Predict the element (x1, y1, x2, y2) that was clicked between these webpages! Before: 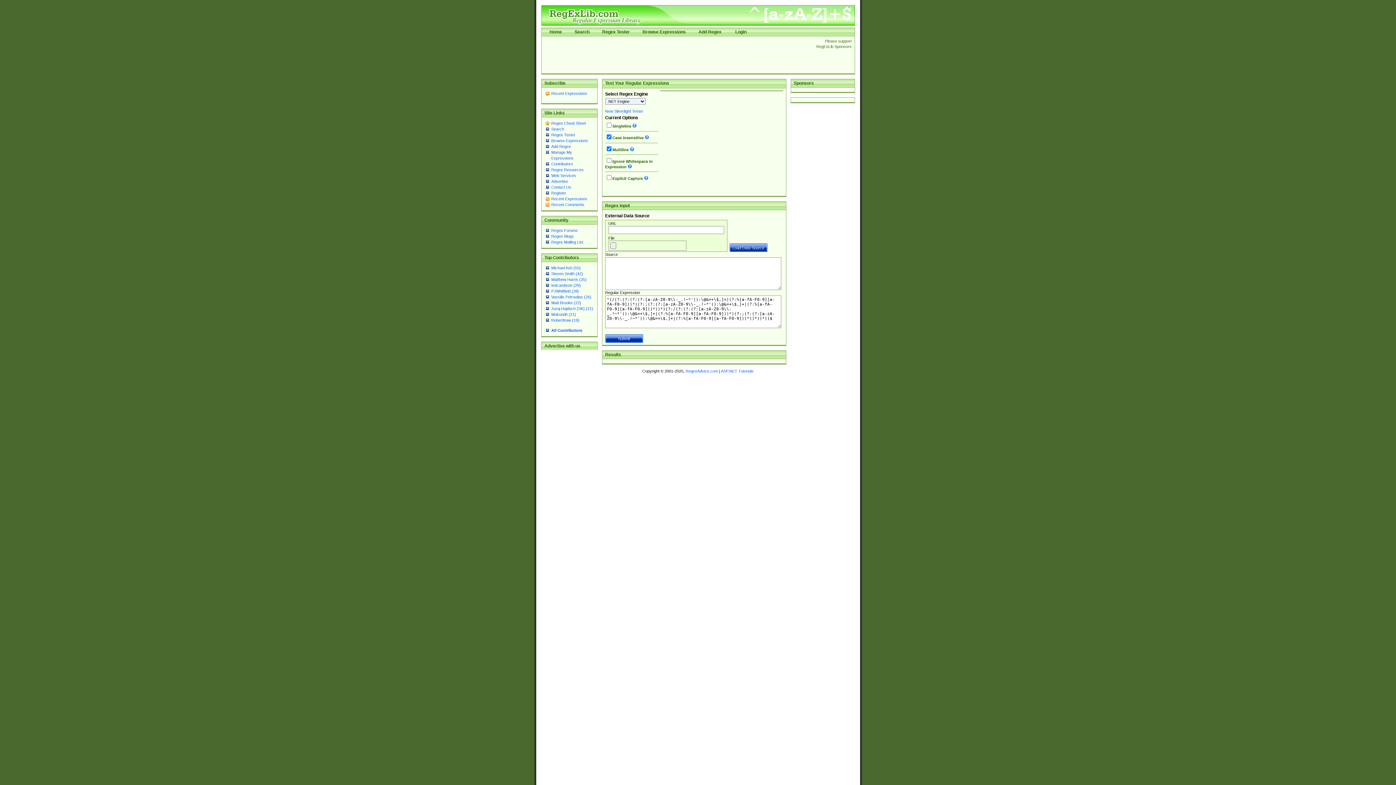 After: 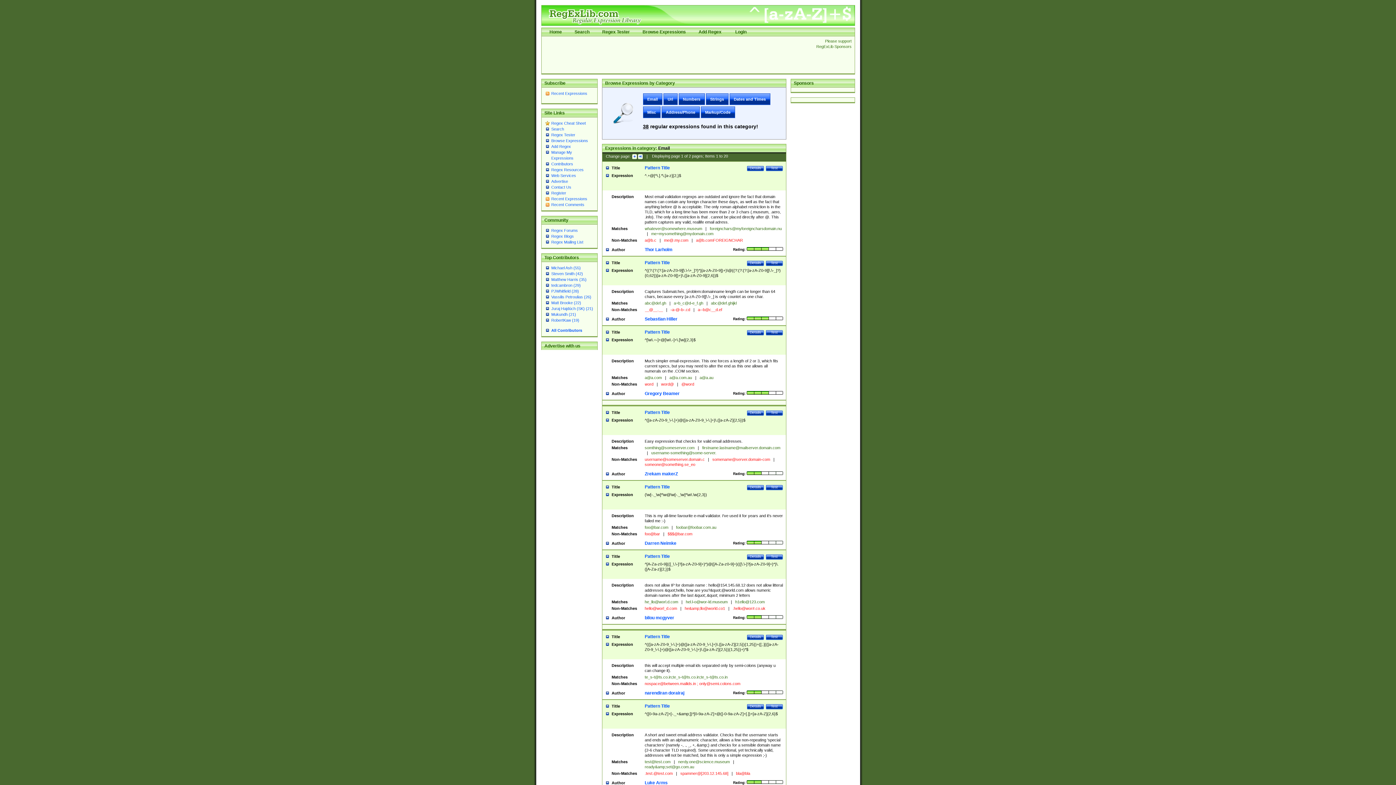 Action: label: Browse Expressions bbox: (642, 29, 686, 34)